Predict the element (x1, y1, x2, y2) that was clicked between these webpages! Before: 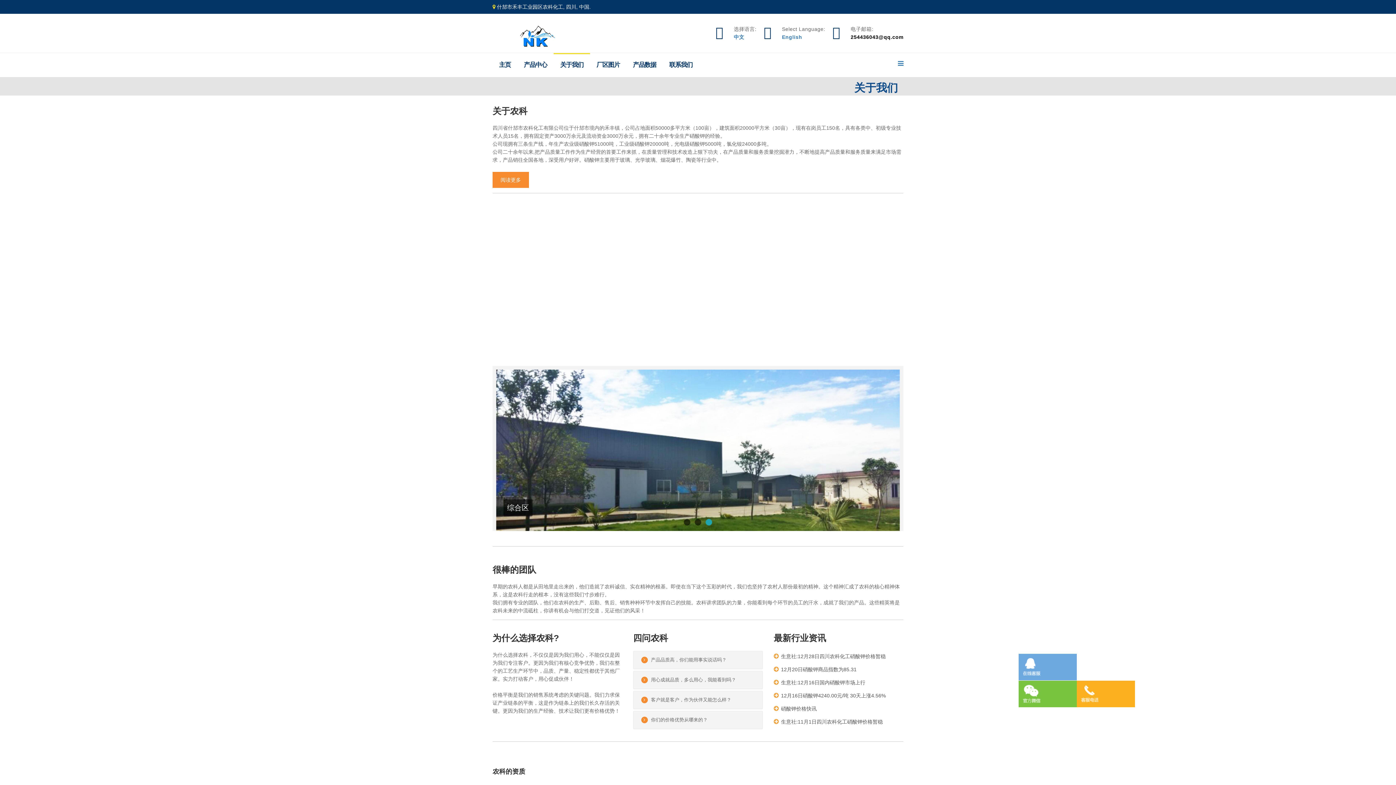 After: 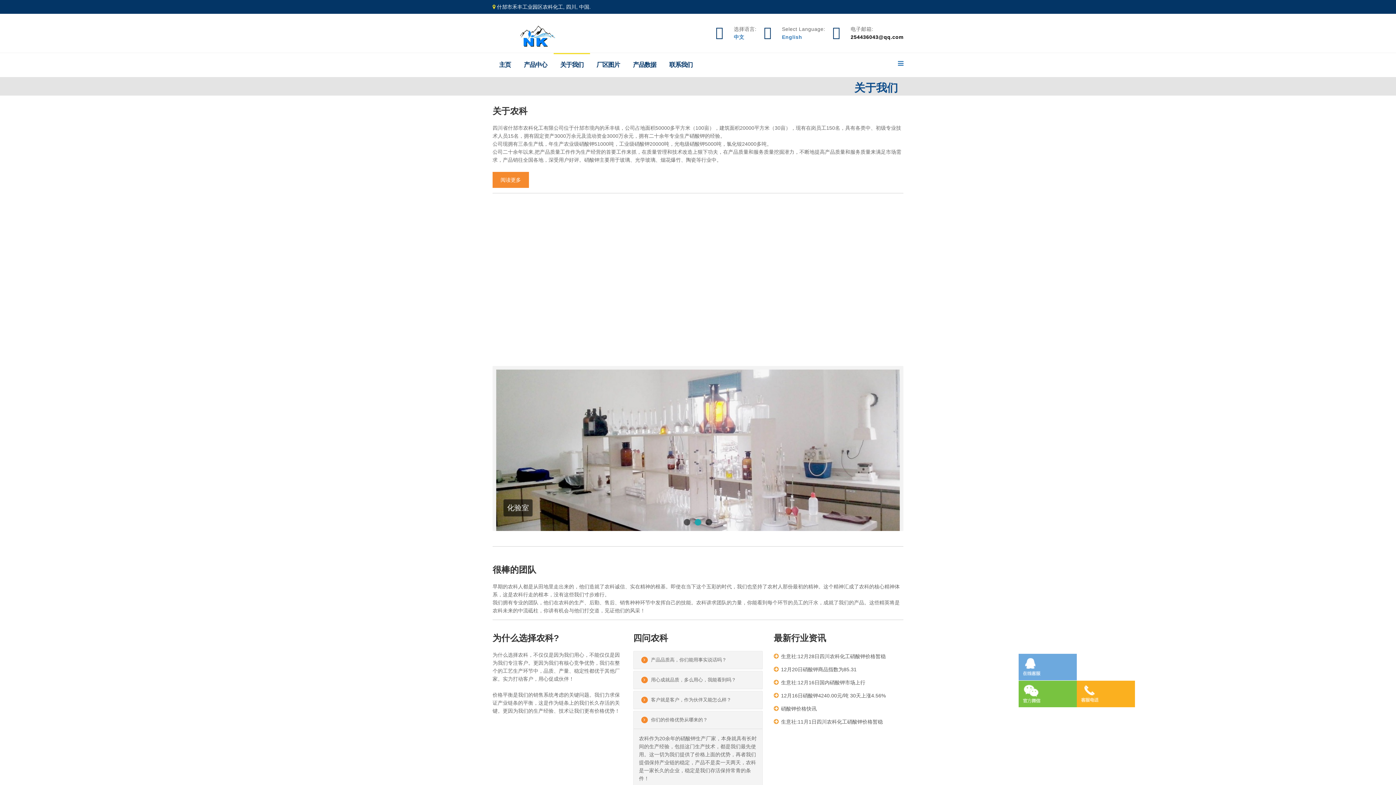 Action: label:  你们的价格优势从哪来的？ bbox: (639, 717, 707, 722)